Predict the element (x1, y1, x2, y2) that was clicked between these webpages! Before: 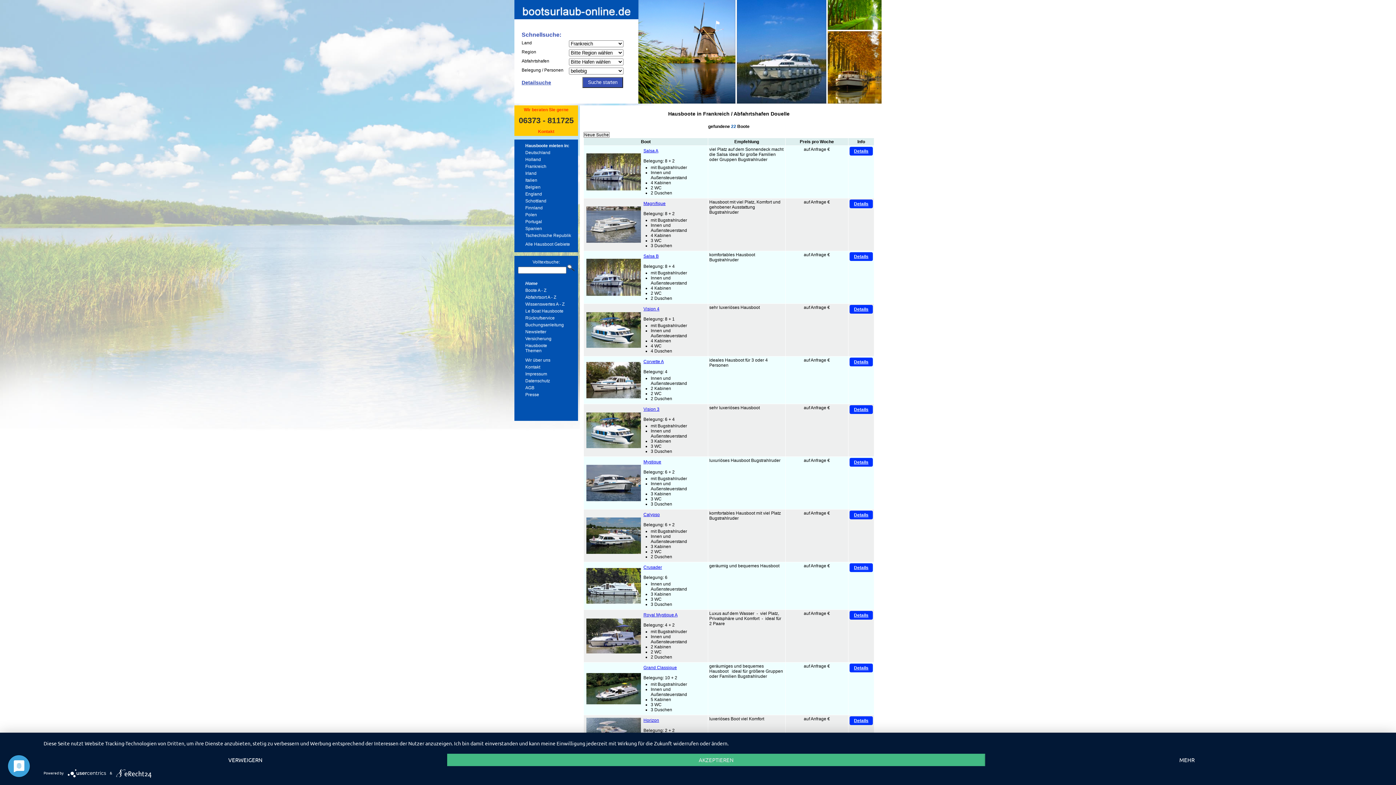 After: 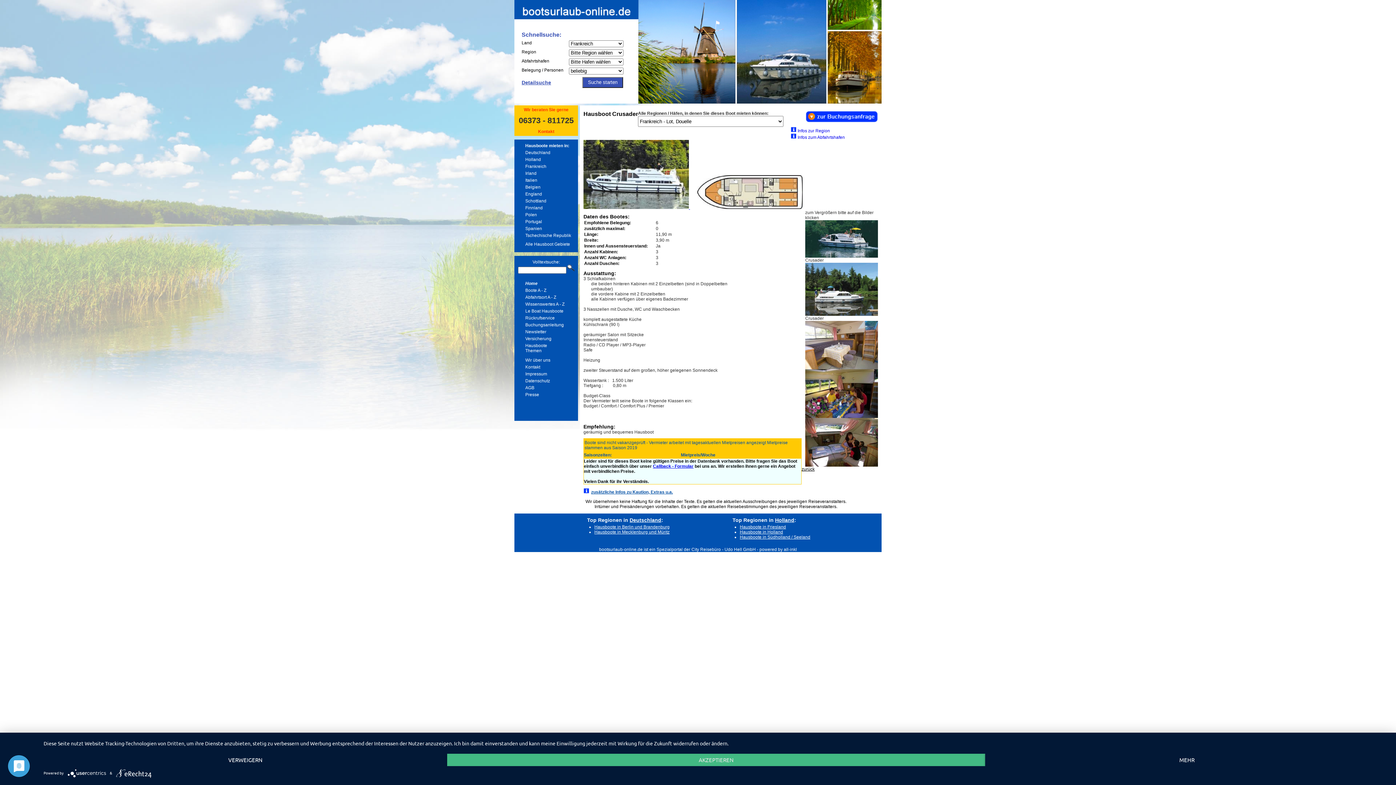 Action: bbox: (854, 565, 868, 570) label: Details